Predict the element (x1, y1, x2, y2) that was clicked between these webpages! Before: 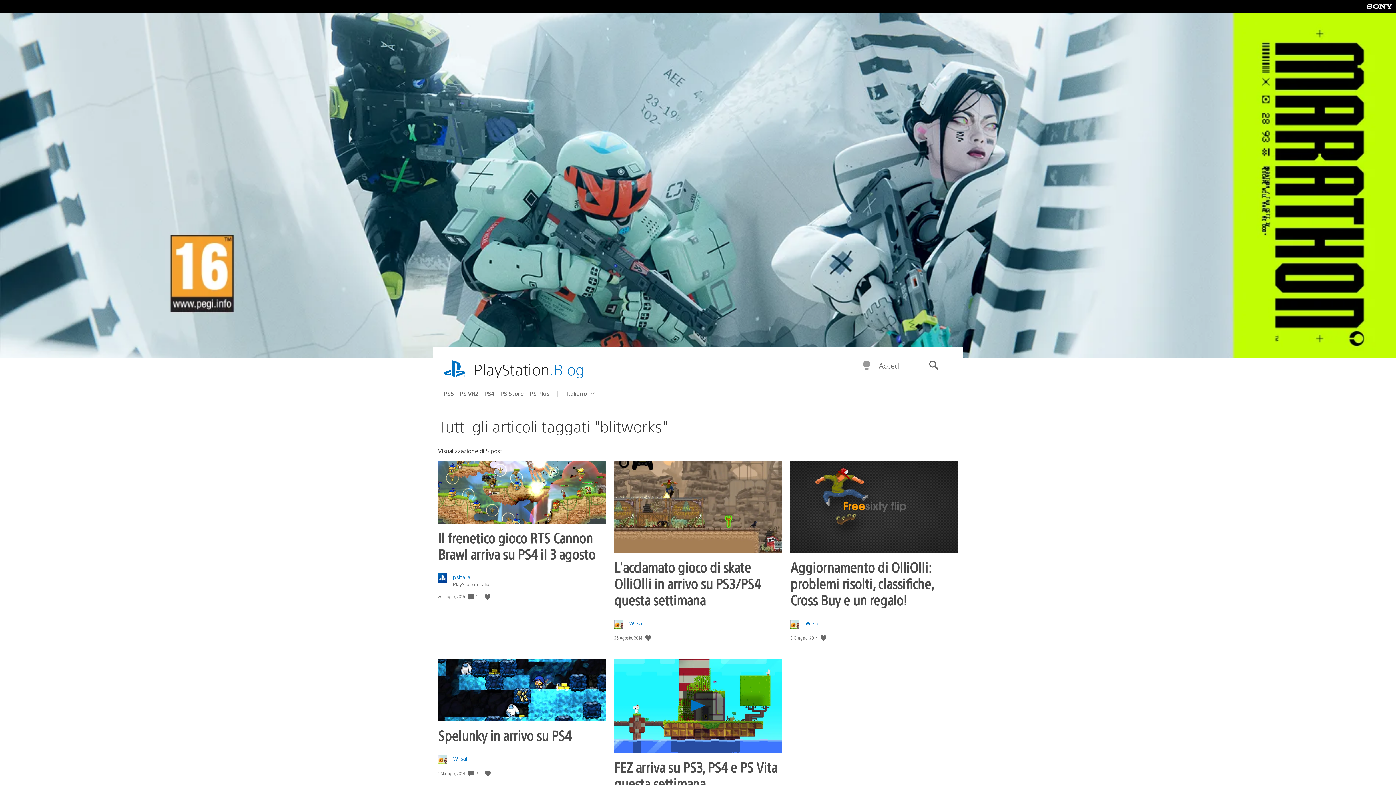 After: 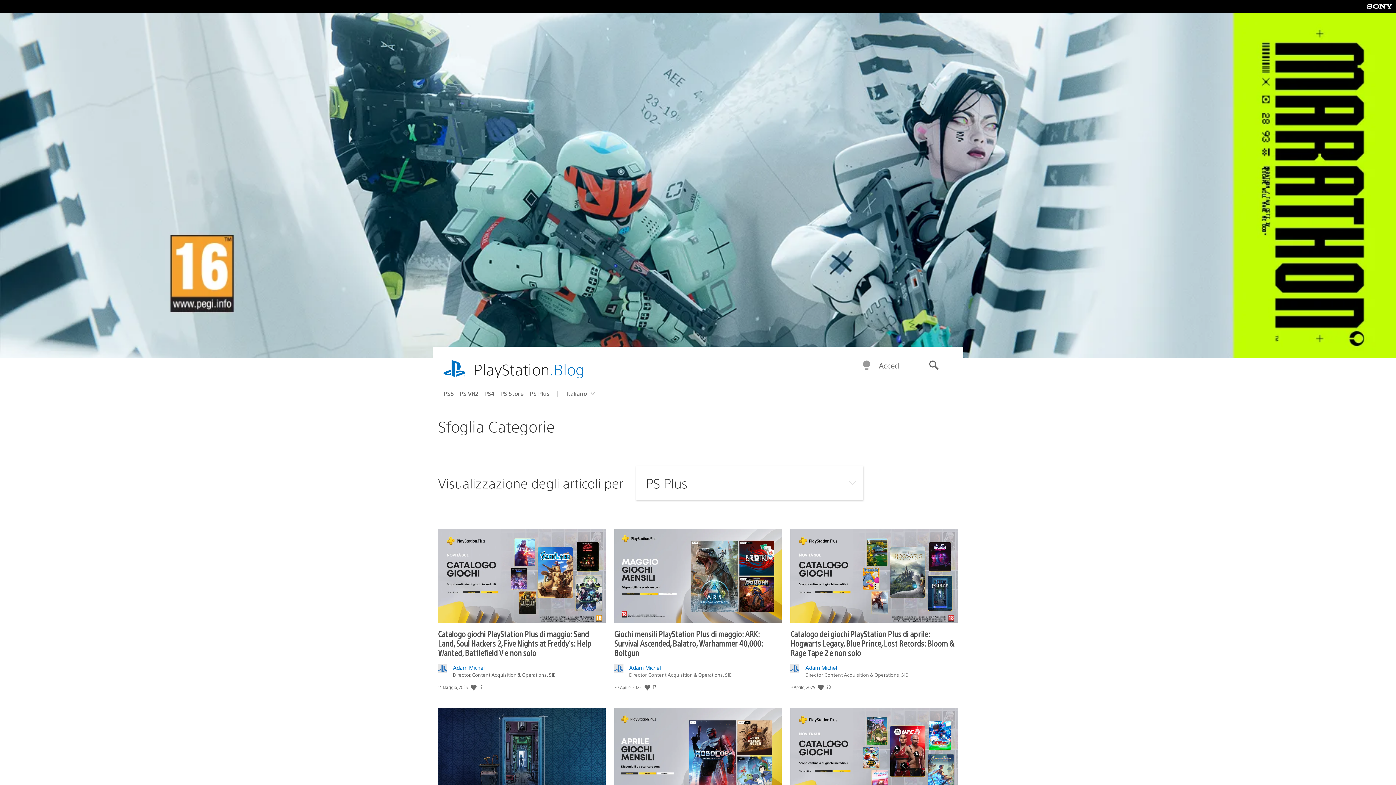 Action: bbox: (529, 387, 555, 399) label: PS Plus